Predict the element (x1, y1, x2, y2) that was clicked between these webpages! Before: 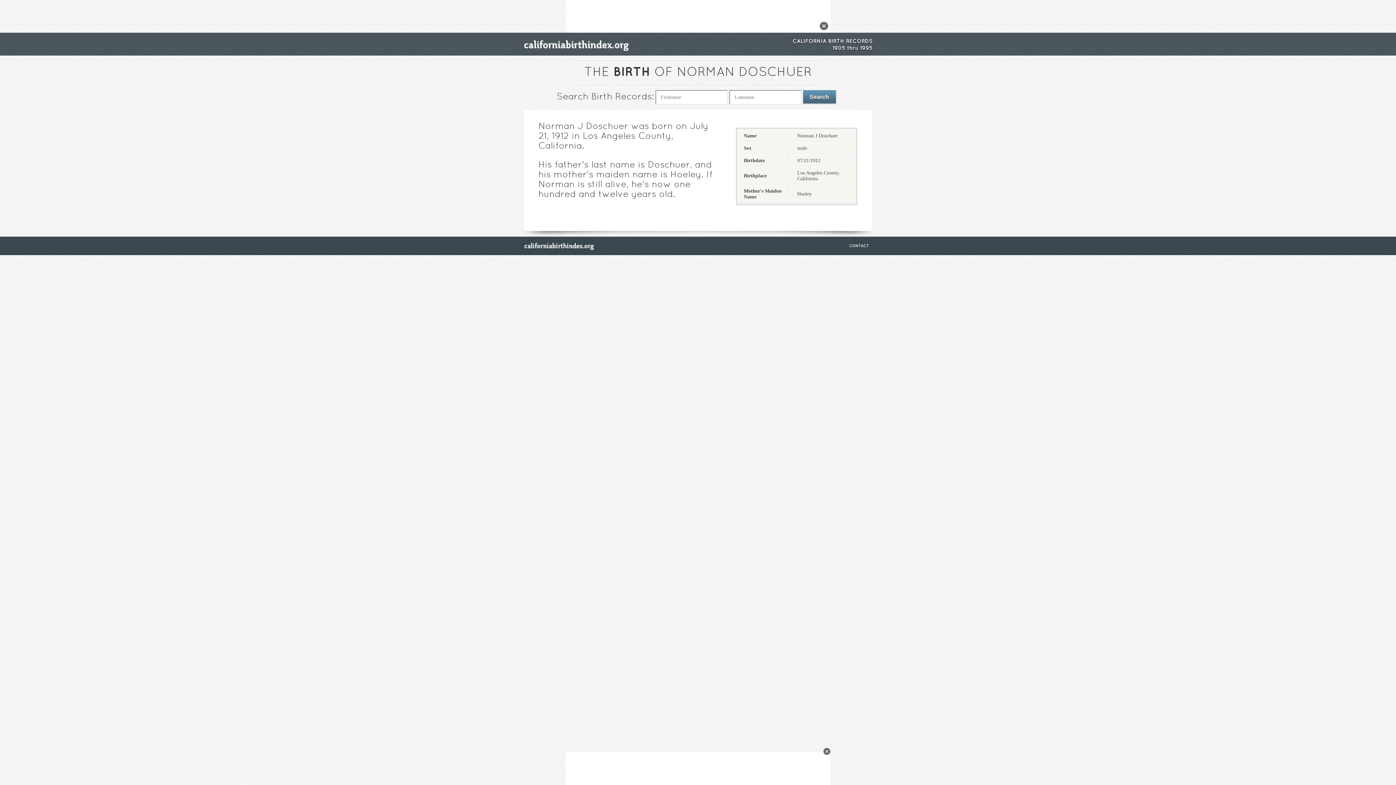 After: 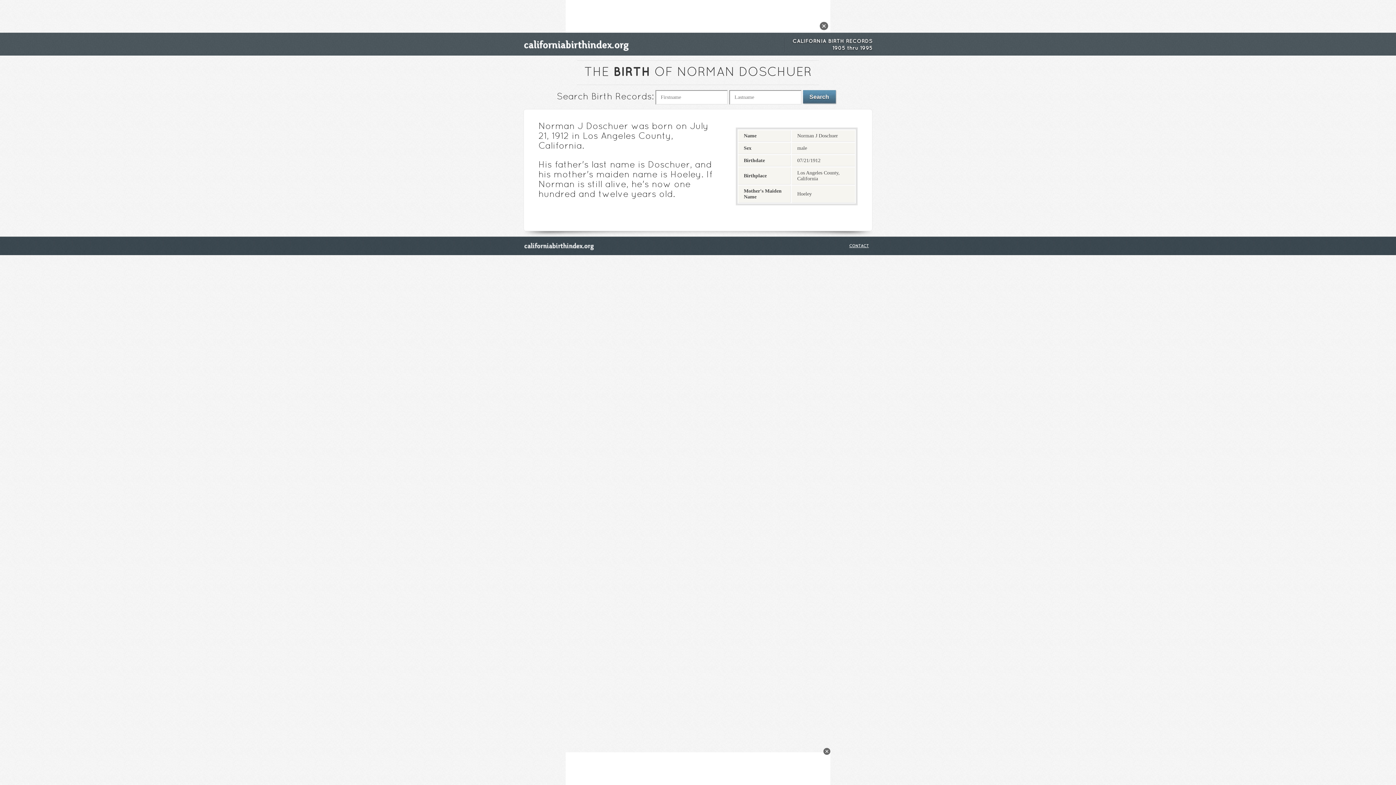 Action: bbox: (849, 244, 869, 247) label: CONTACT